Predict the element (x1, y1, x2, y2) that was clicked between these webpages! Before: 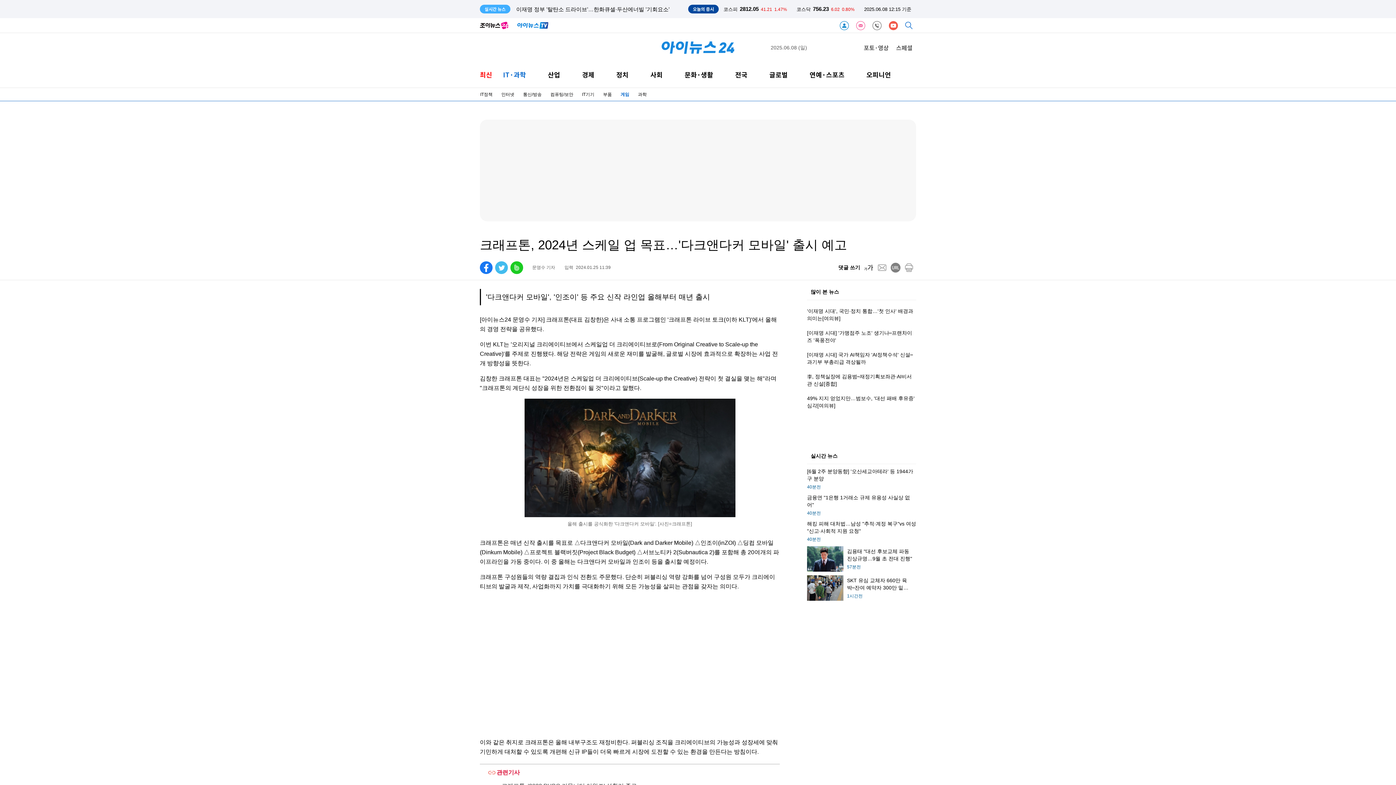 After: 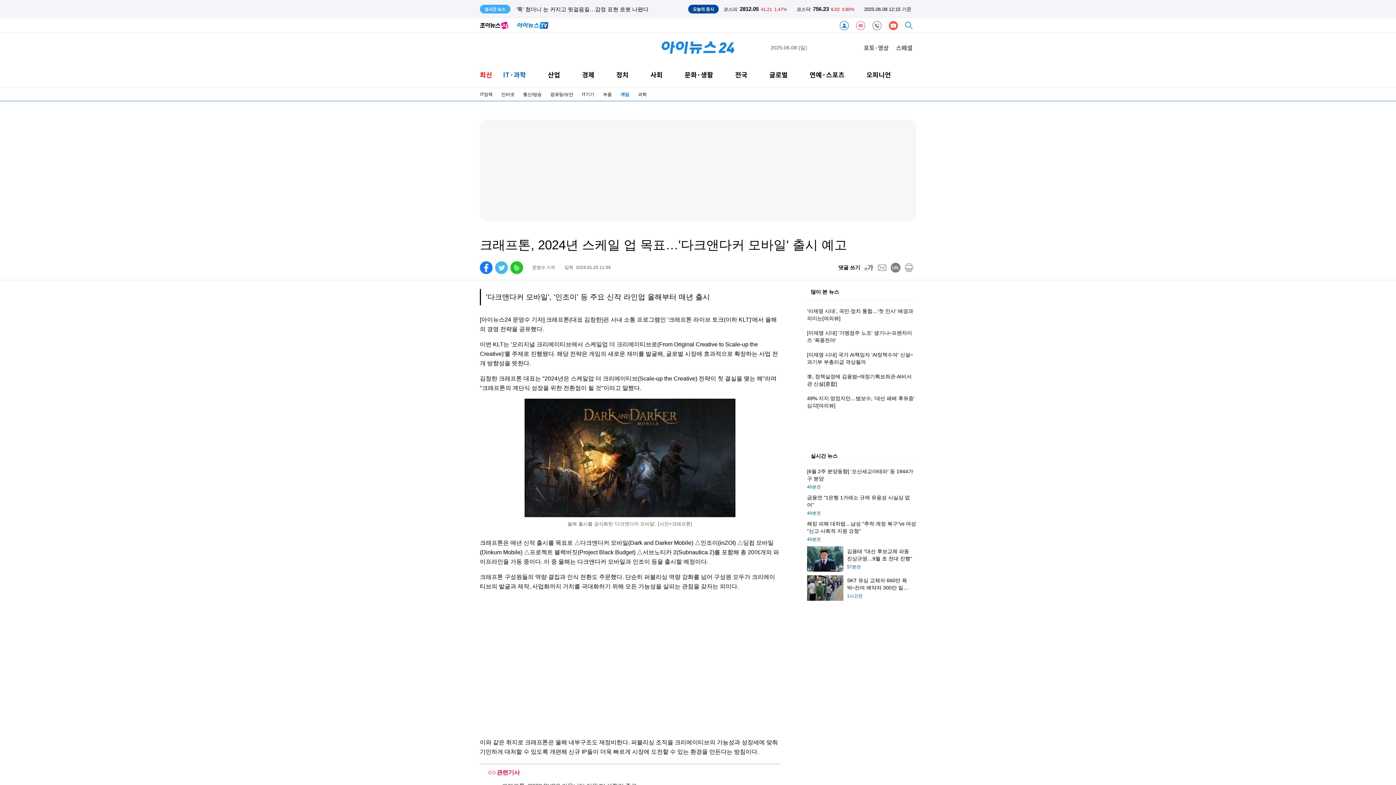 Action: label: url bbox: (890, 261, 900, 274)